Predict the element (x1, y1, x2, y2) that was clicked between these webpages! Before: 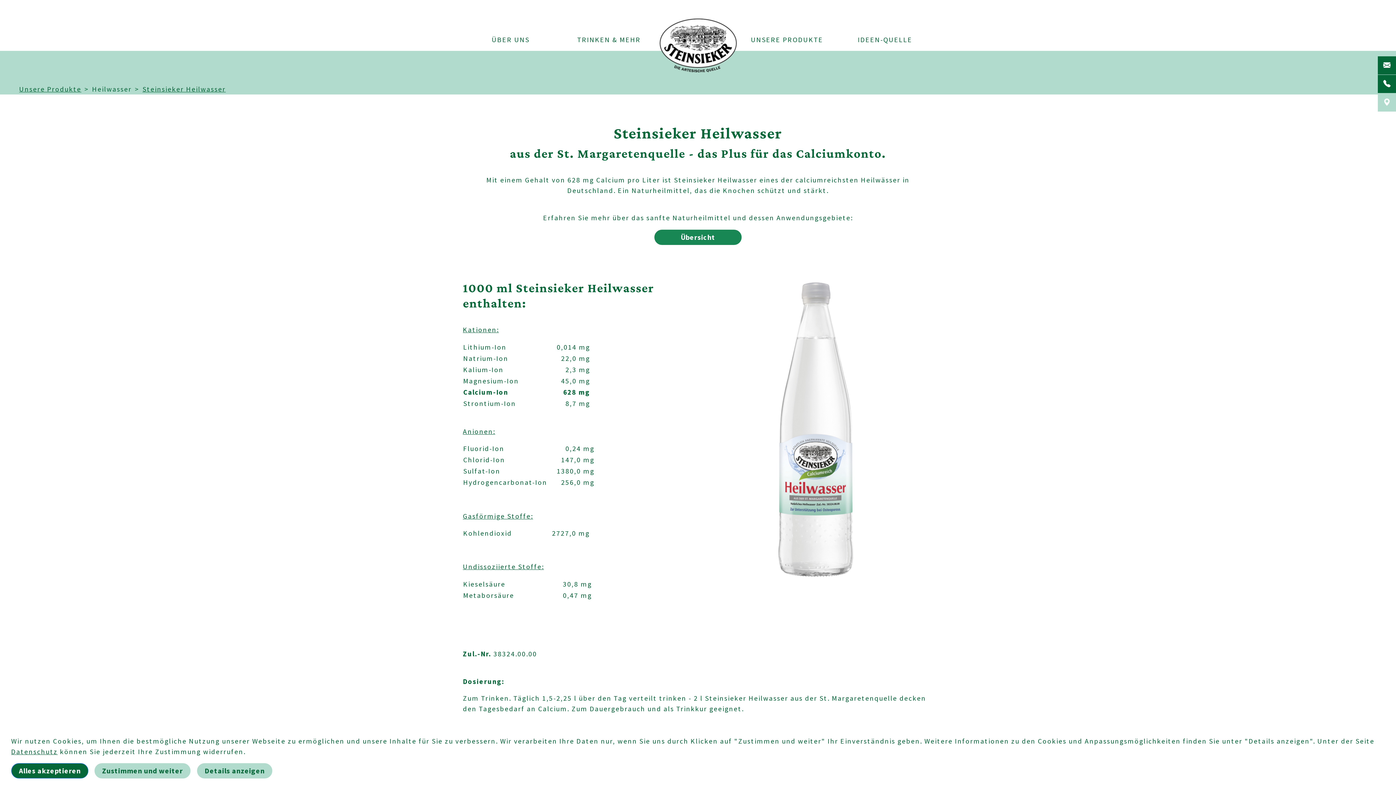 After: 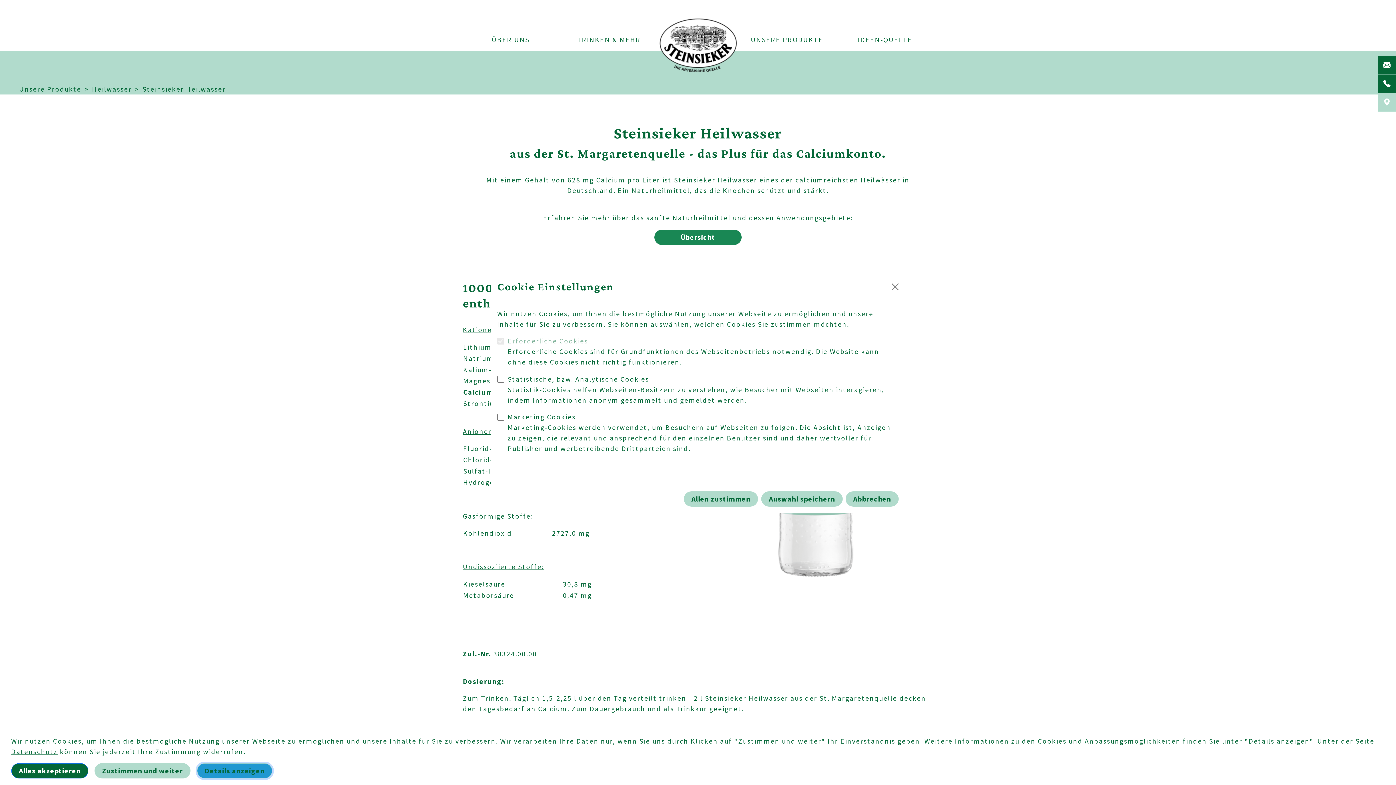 Action: bbox: (197, 763, 272, 779) label: Details anzeigen